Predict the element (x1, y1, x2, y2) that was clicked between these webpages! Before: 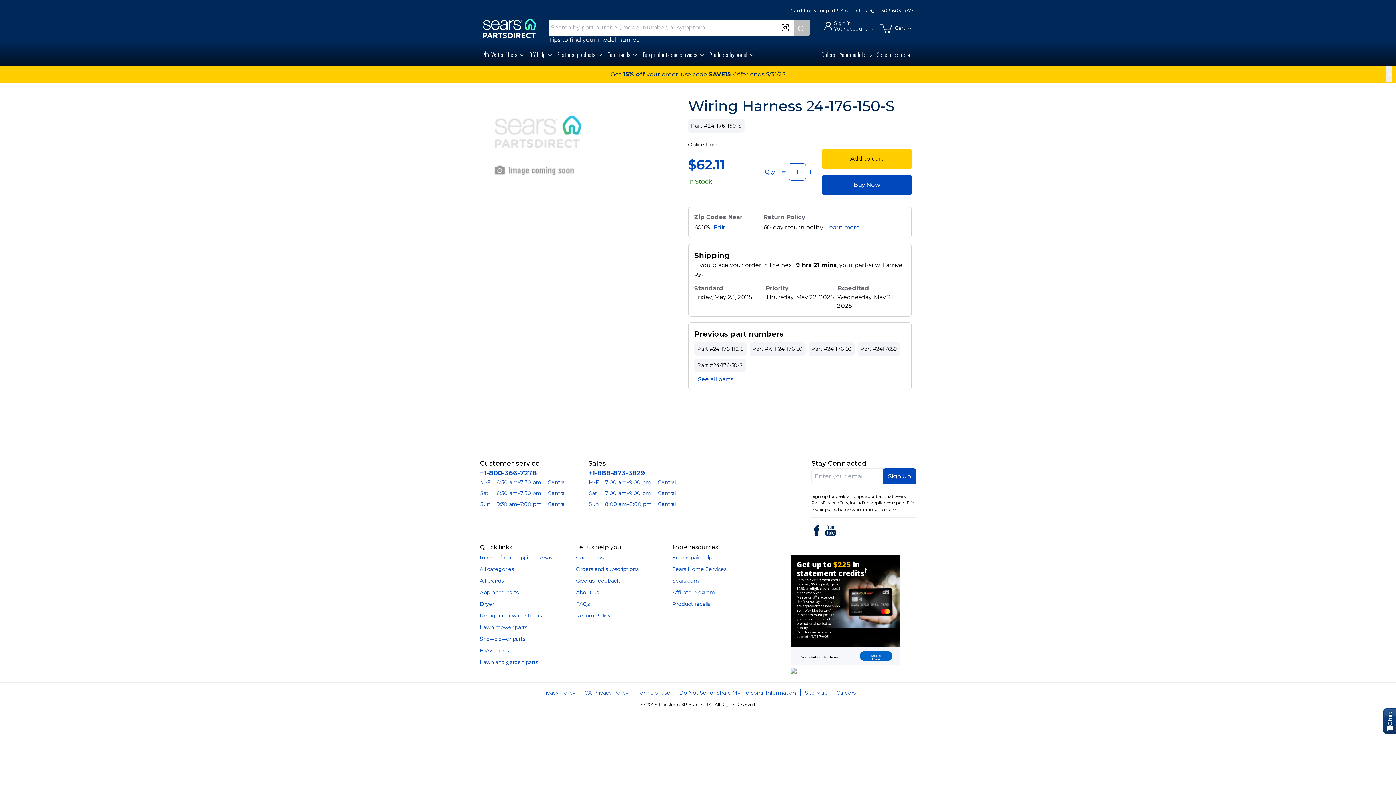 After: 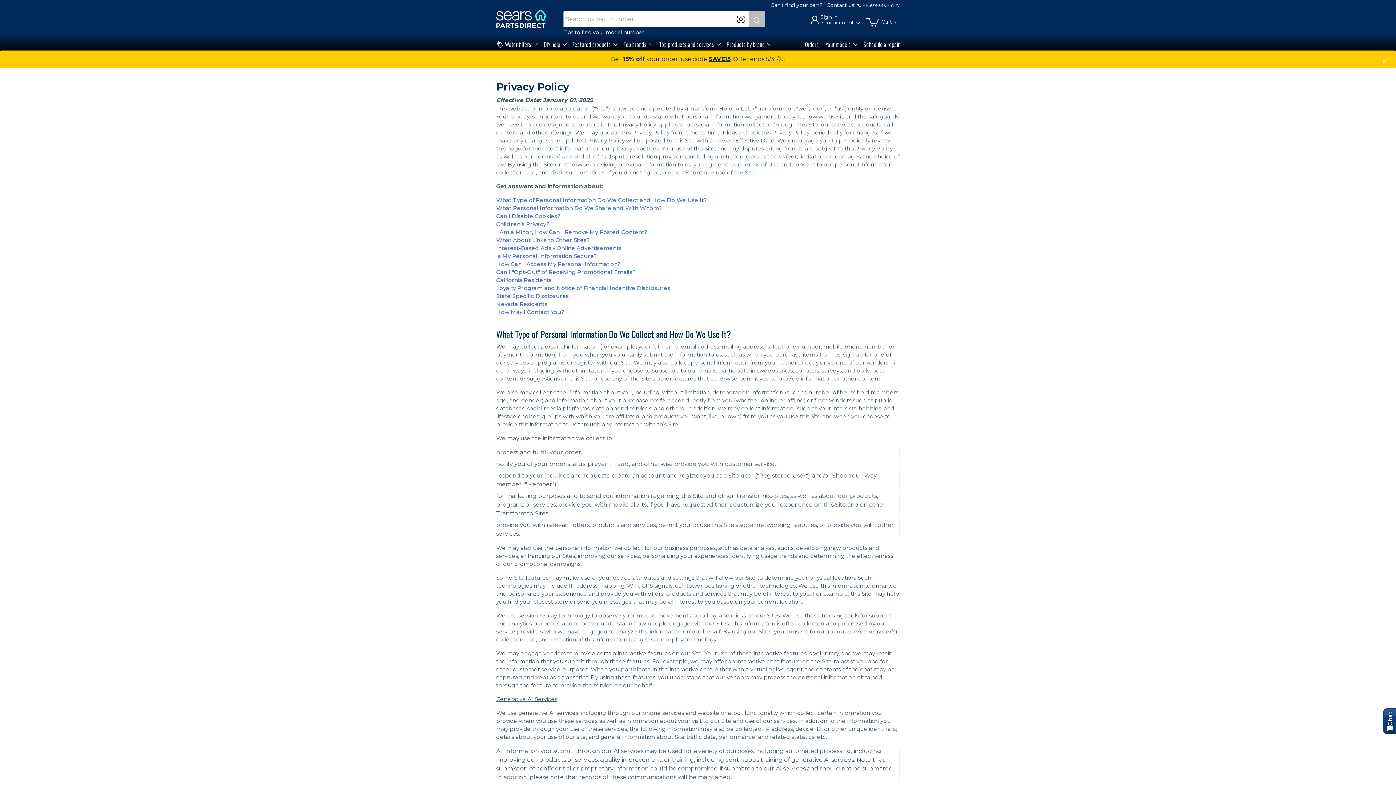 Action: label: Privacy Policy bbox: (536, 689, 580, 696)